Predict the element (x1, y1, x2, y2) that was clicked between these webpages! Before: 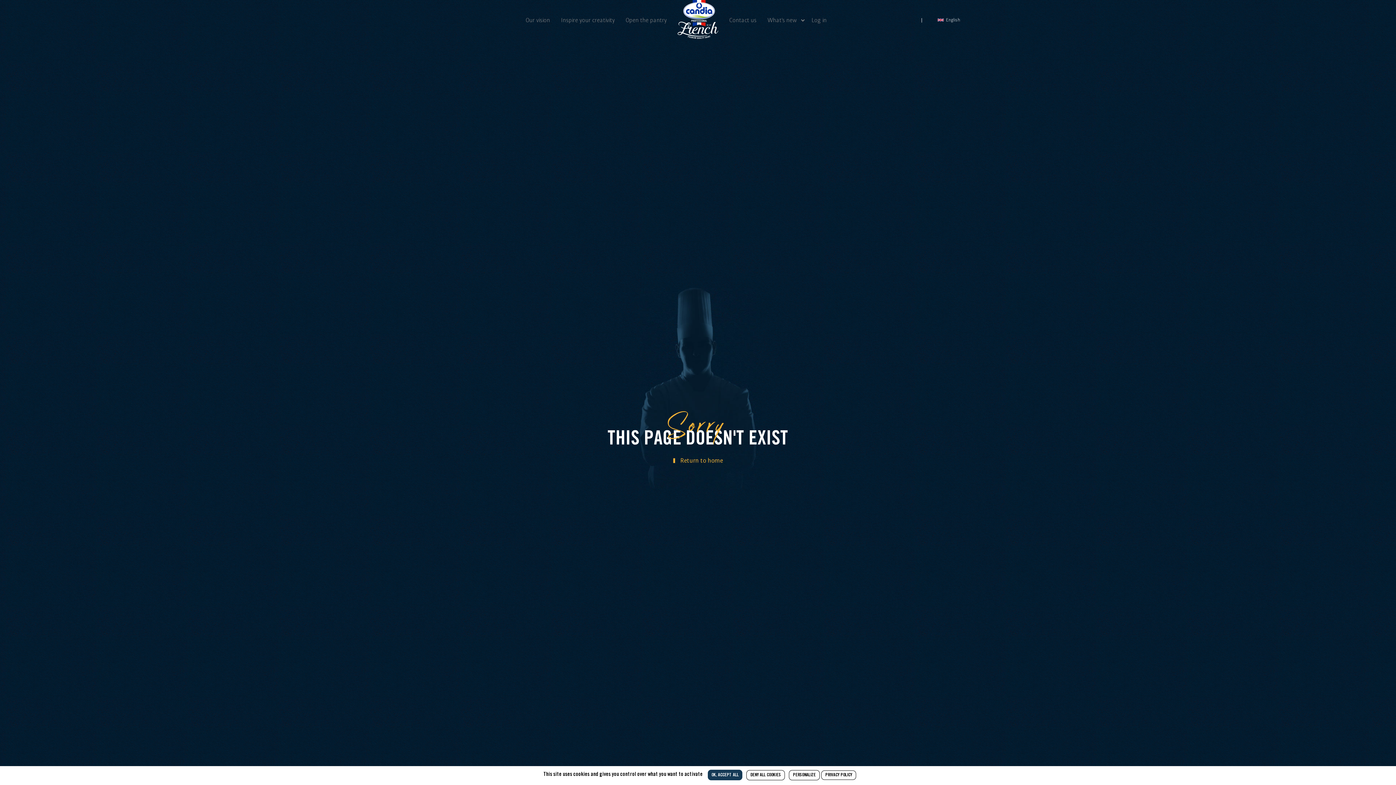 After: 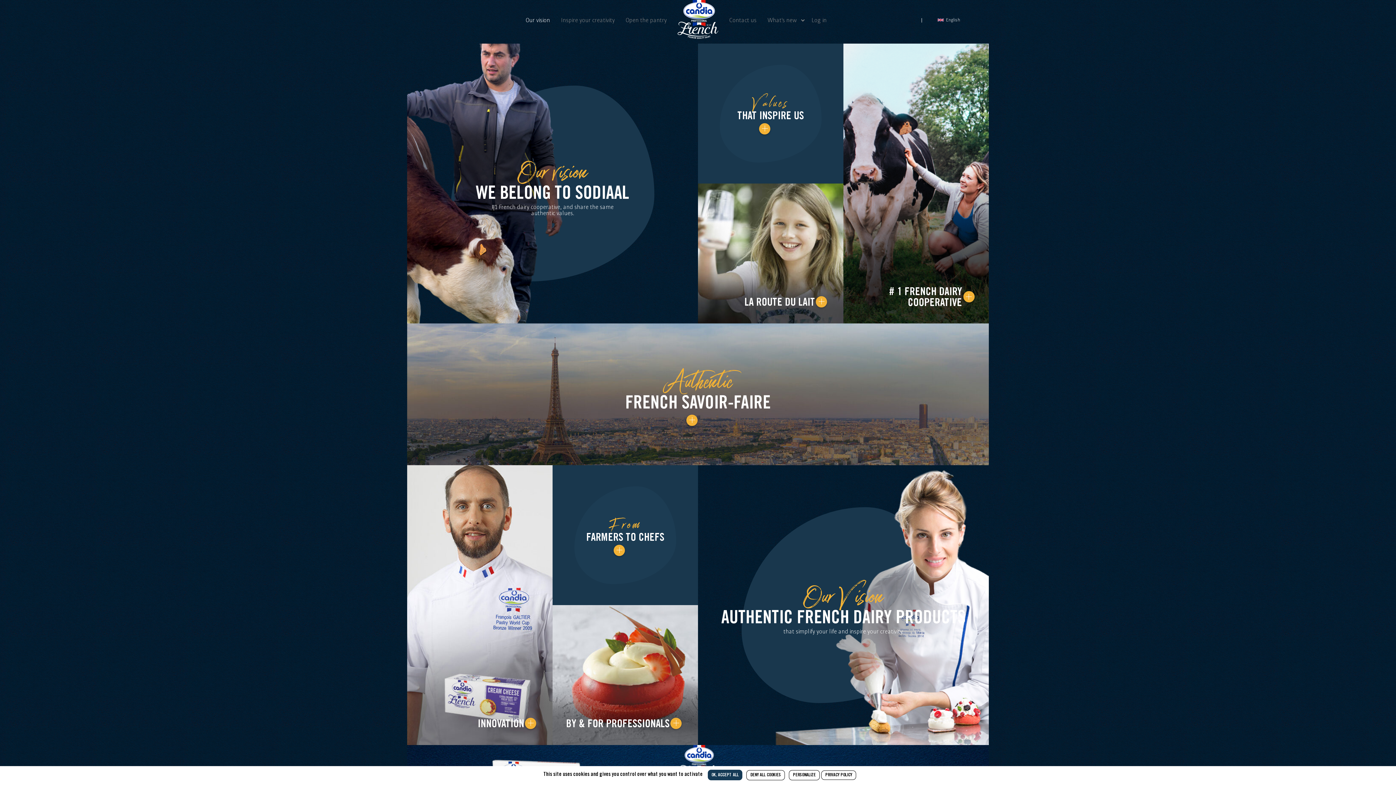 Action: bbox: (525, 15, 550, 24) label: Our vision